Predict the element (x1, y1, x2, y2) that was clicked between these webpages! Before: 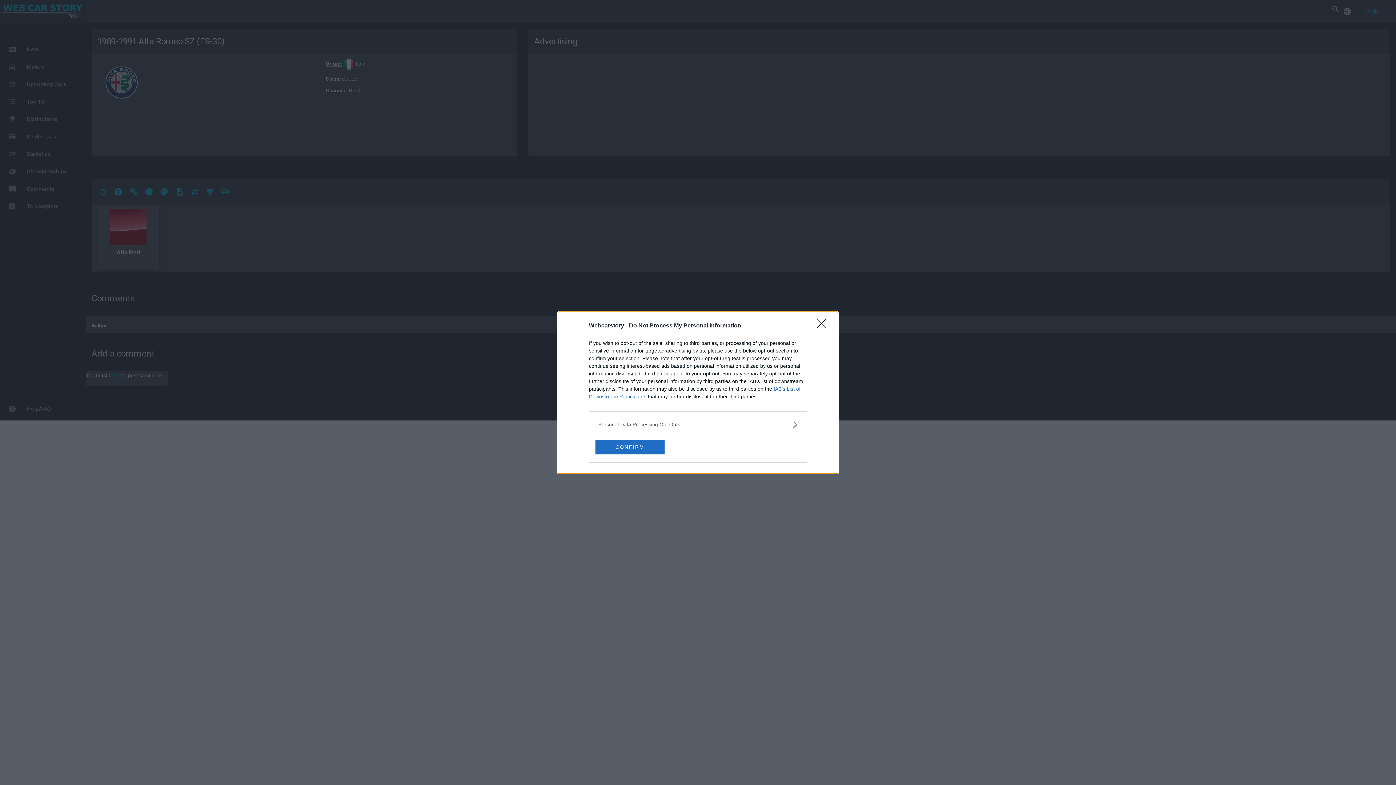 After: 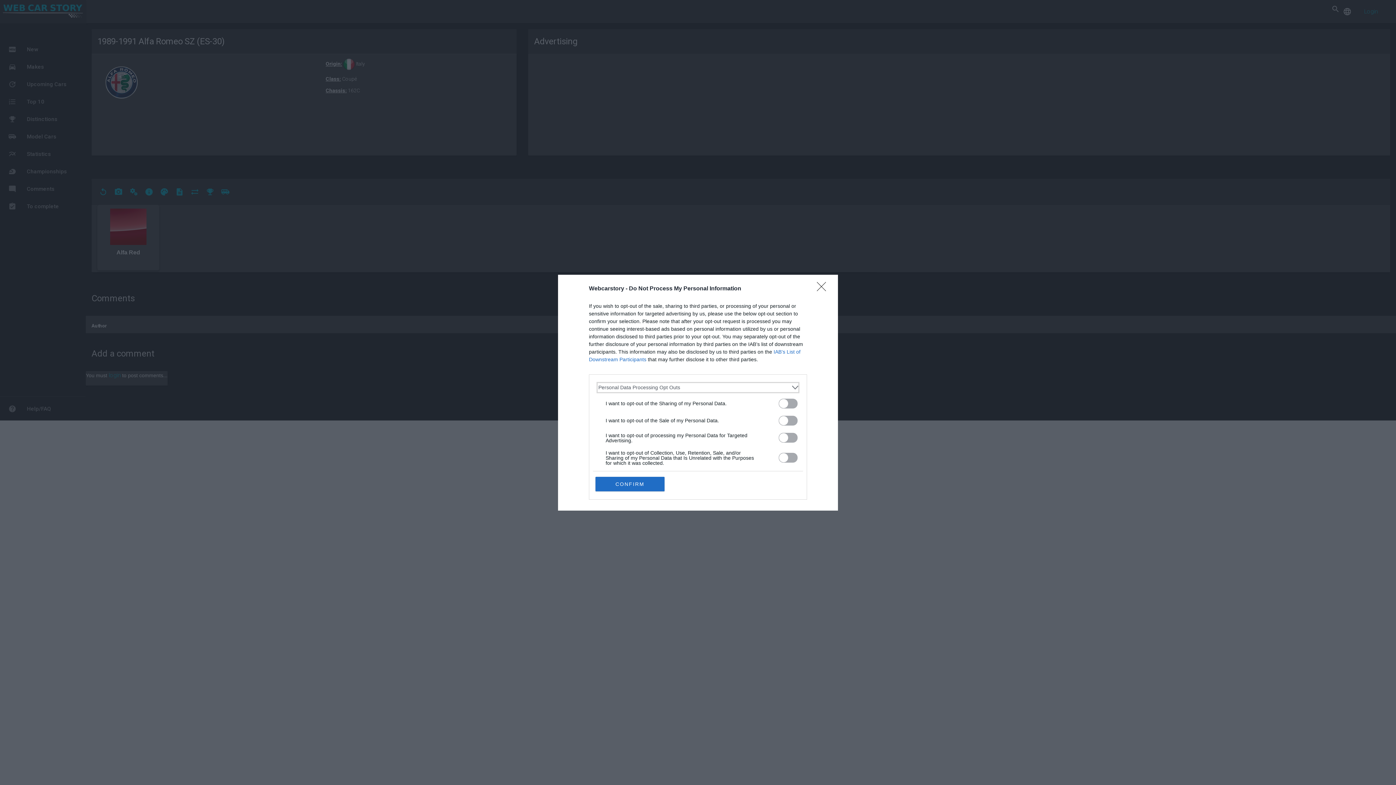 Action: bbox: (598, 420, 797, 428) label: Opt-Outs